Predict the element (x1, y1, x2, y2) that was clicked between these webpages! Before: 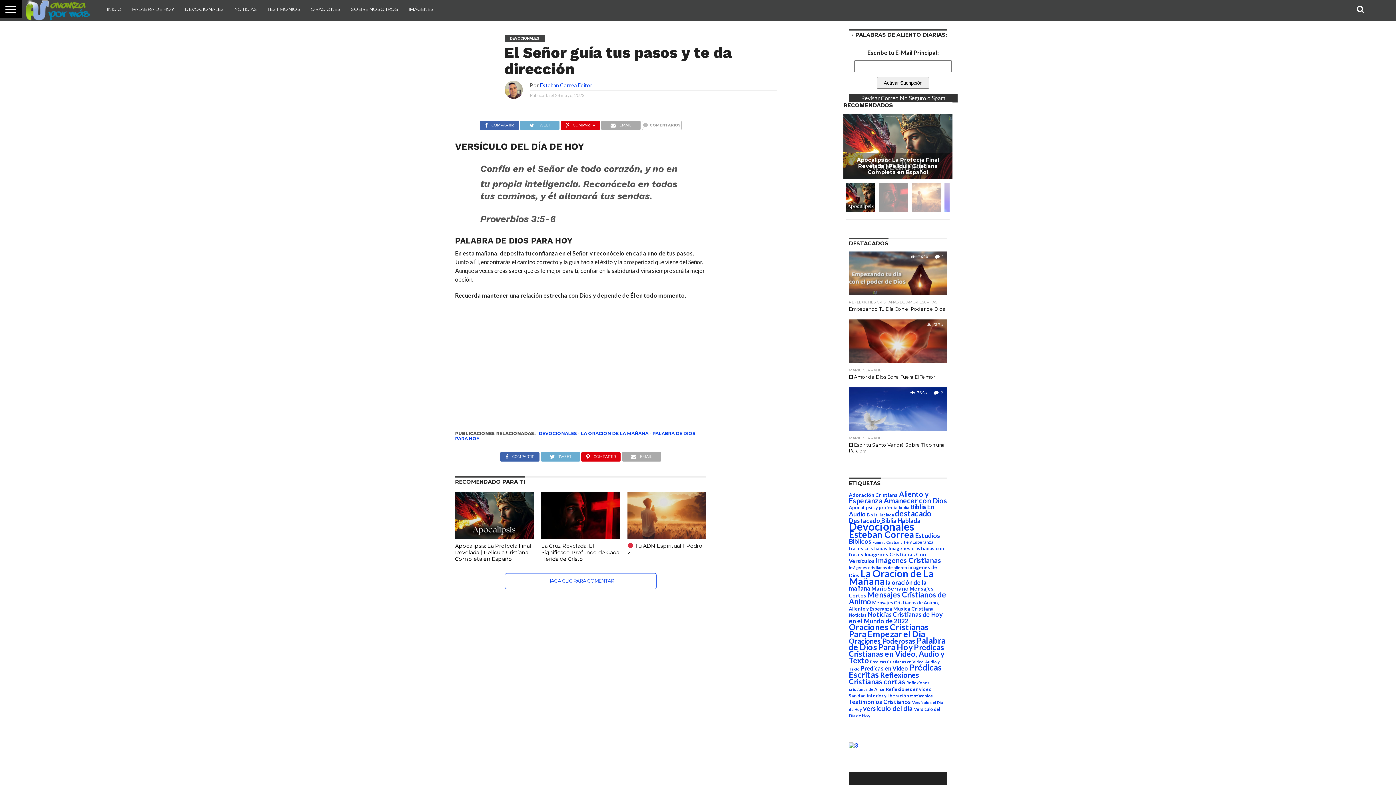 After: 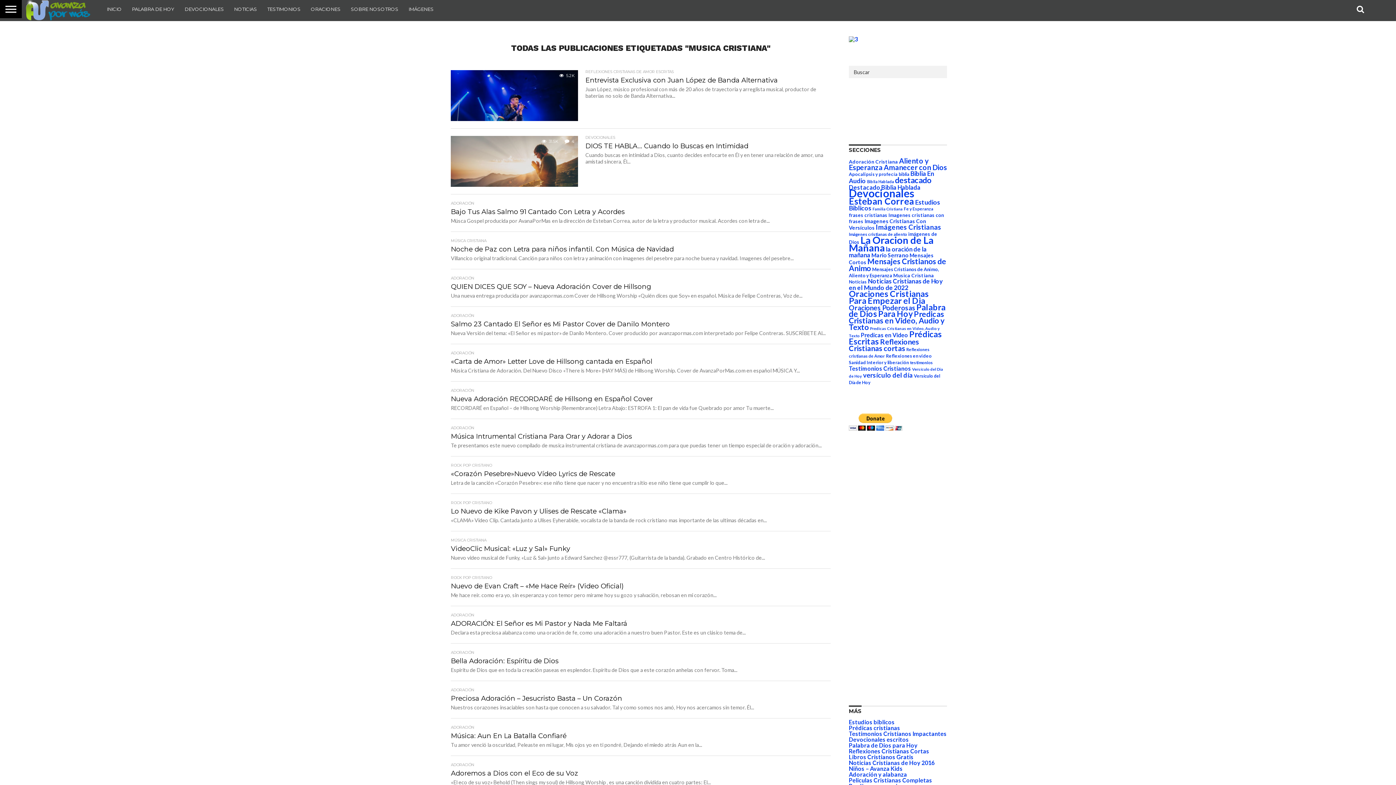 Action: label: Musica Cristiana (59 elementos) bbox: (893, 606, 934, 612)